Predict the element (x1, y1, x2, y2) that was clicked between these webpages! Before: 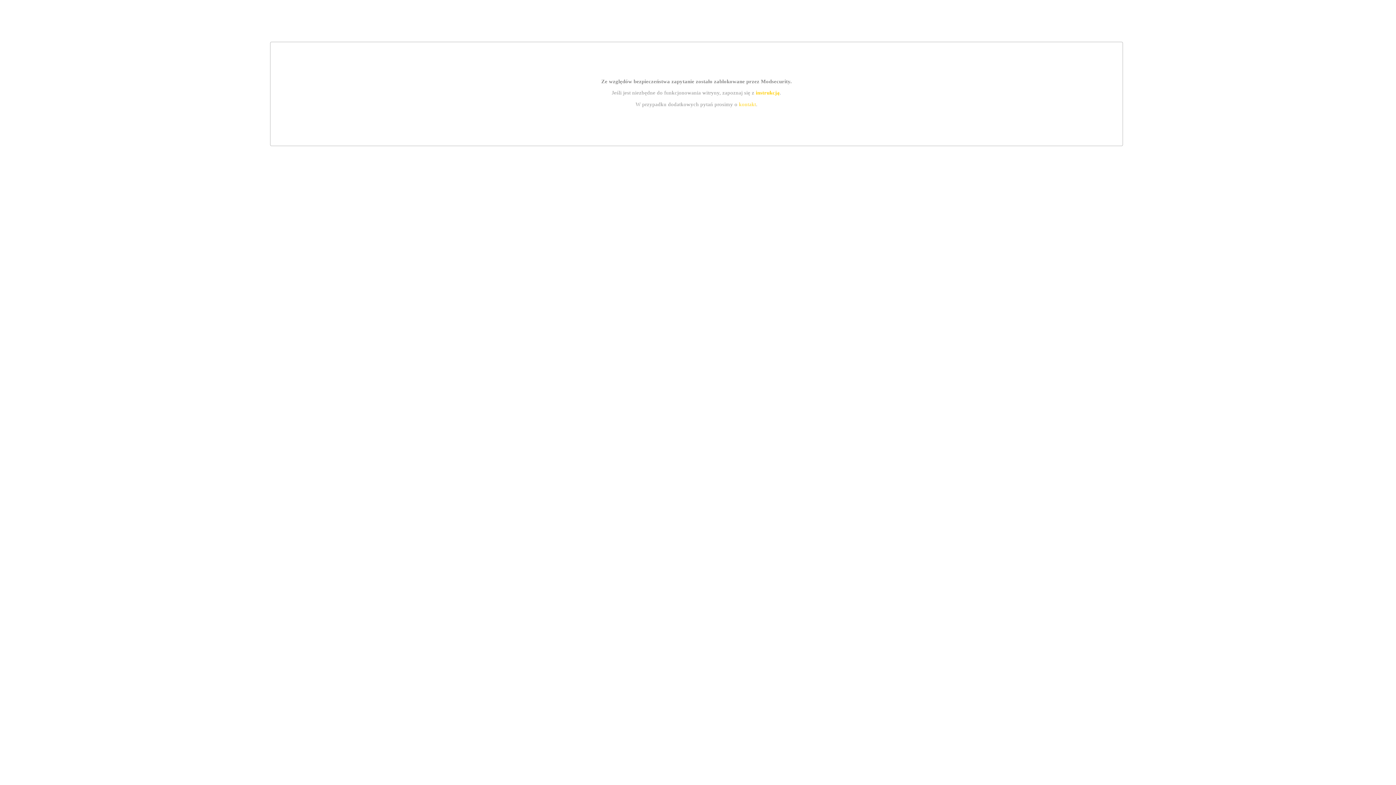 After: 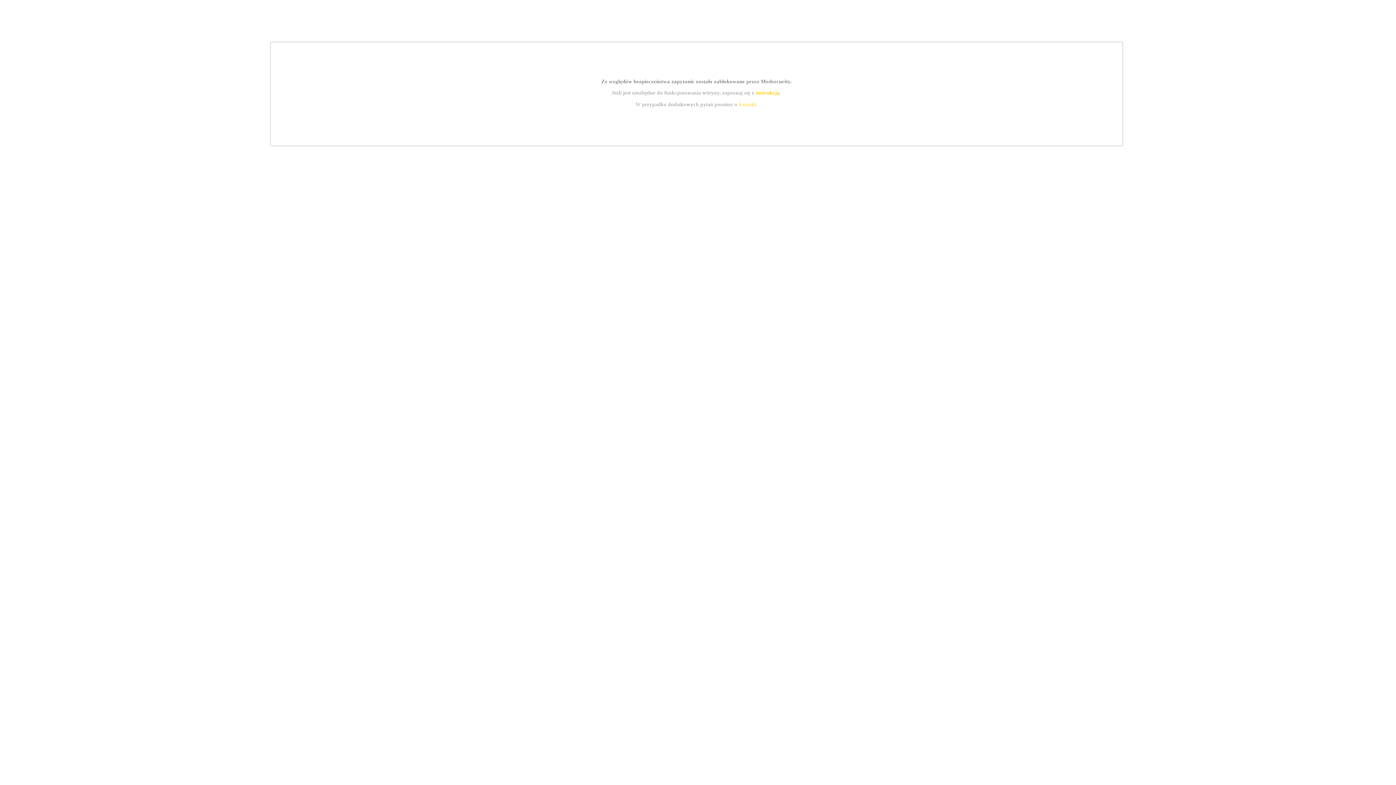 Action: bbox: (755, 89, 779, 95) label: instrukcją